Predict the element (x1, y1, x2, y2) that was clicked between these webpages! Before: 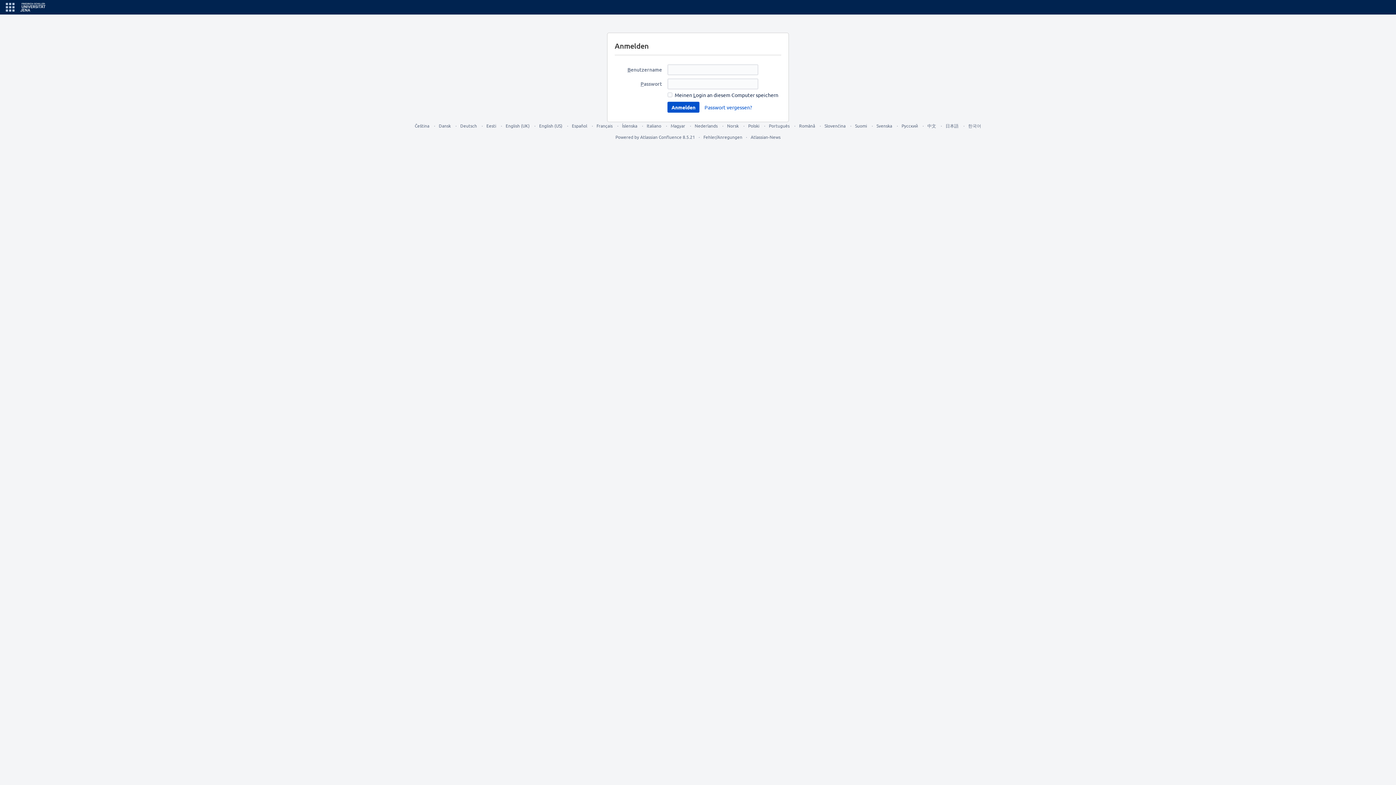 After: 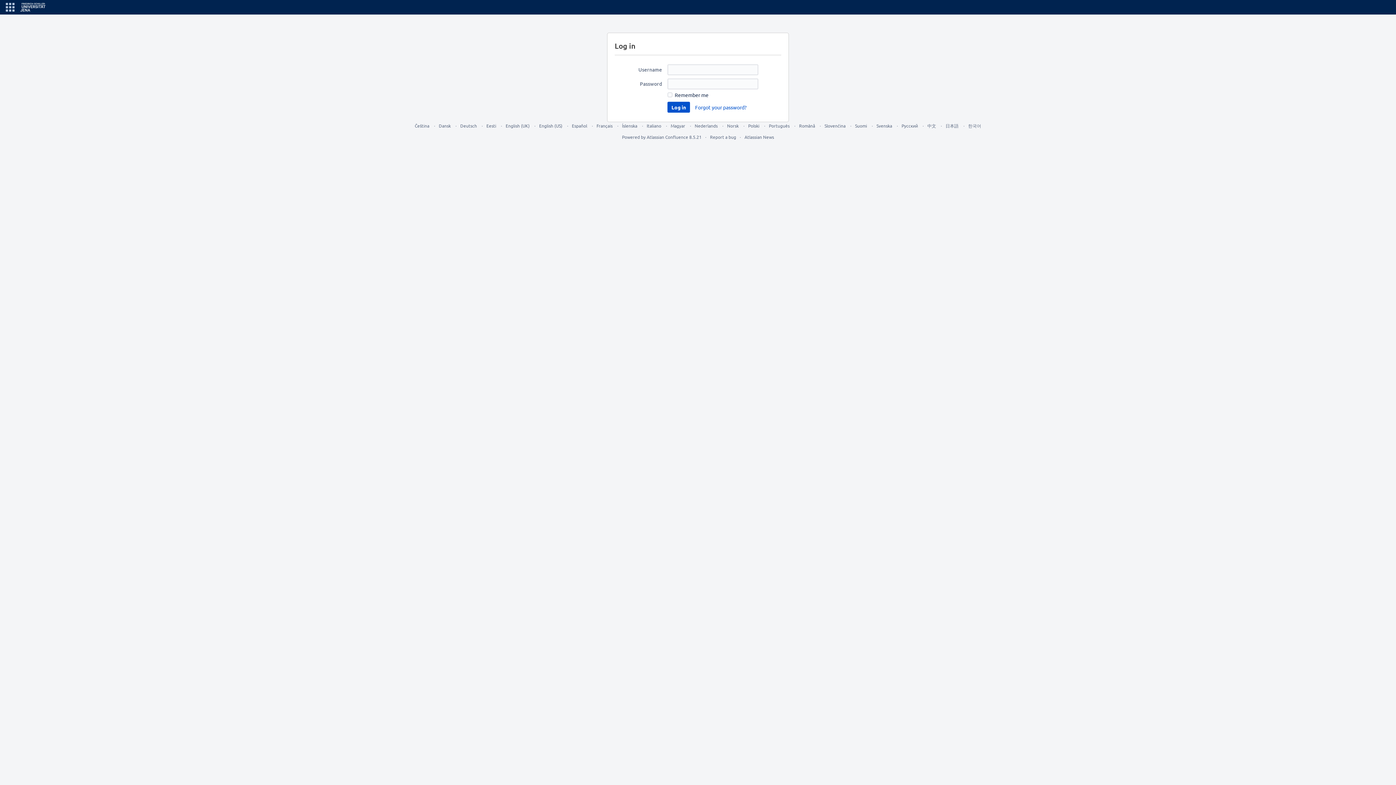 Action: bbox: (505, 122, 529, 128) label: English (UK)